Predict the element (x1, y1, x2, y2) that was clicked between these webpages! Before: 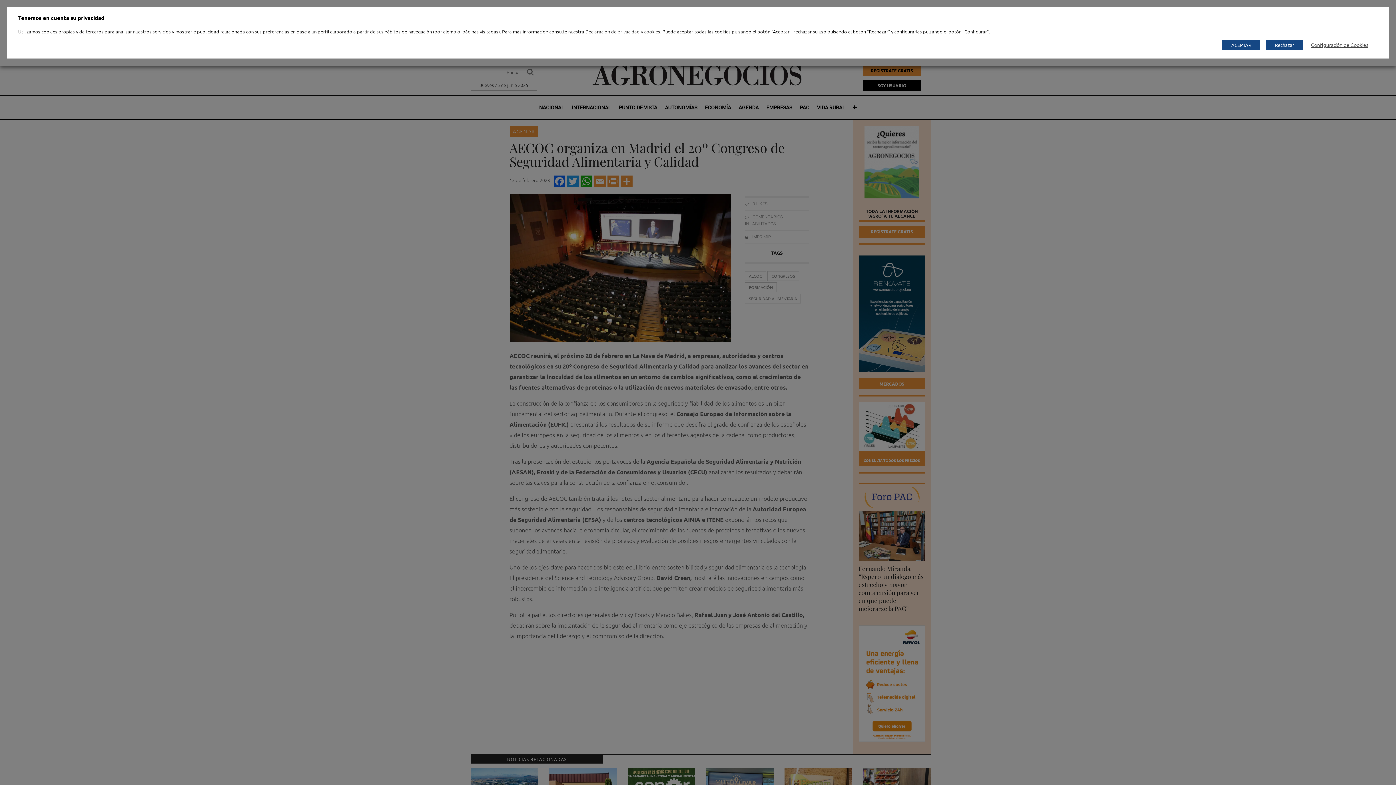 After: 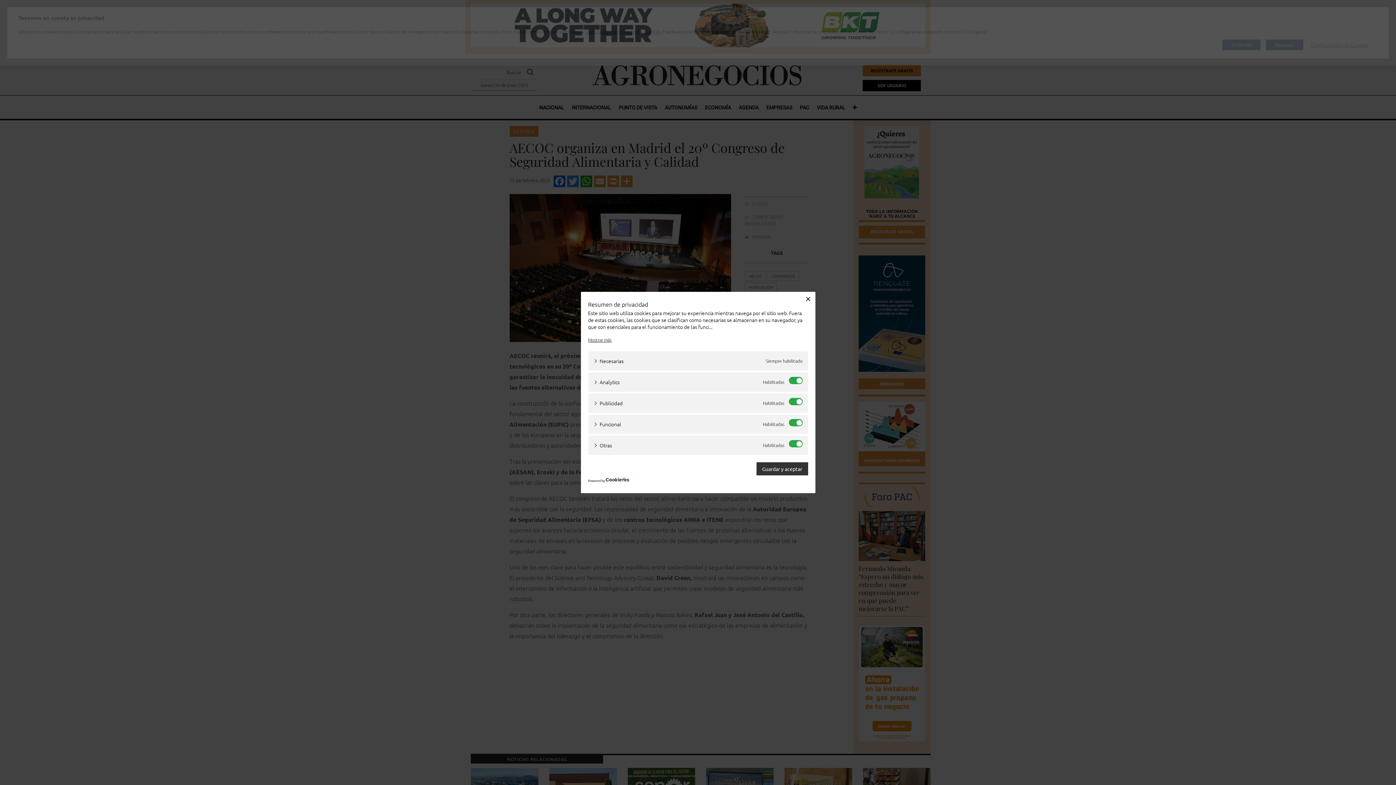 Action: label: Configuración de Cookies bbox: (1305, 36, 1374, 53)